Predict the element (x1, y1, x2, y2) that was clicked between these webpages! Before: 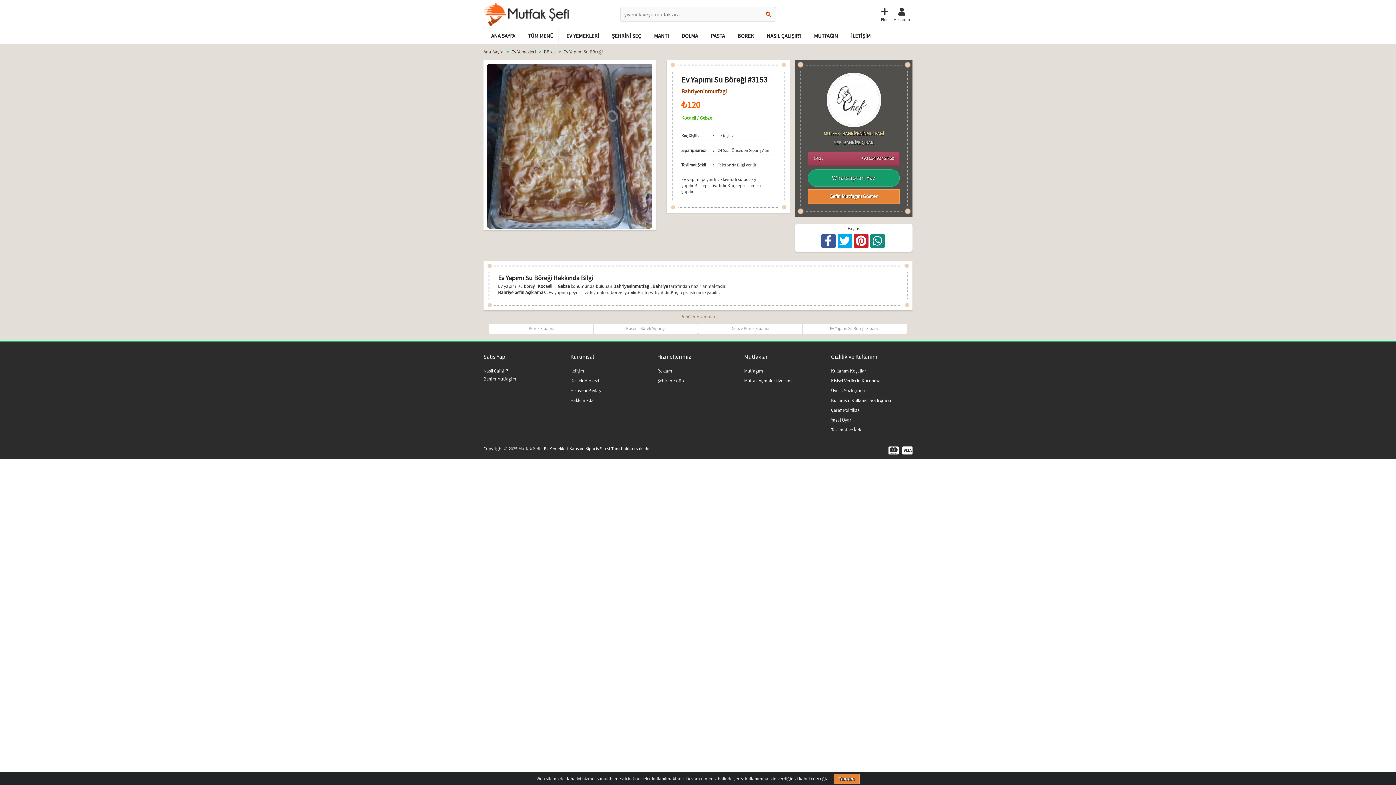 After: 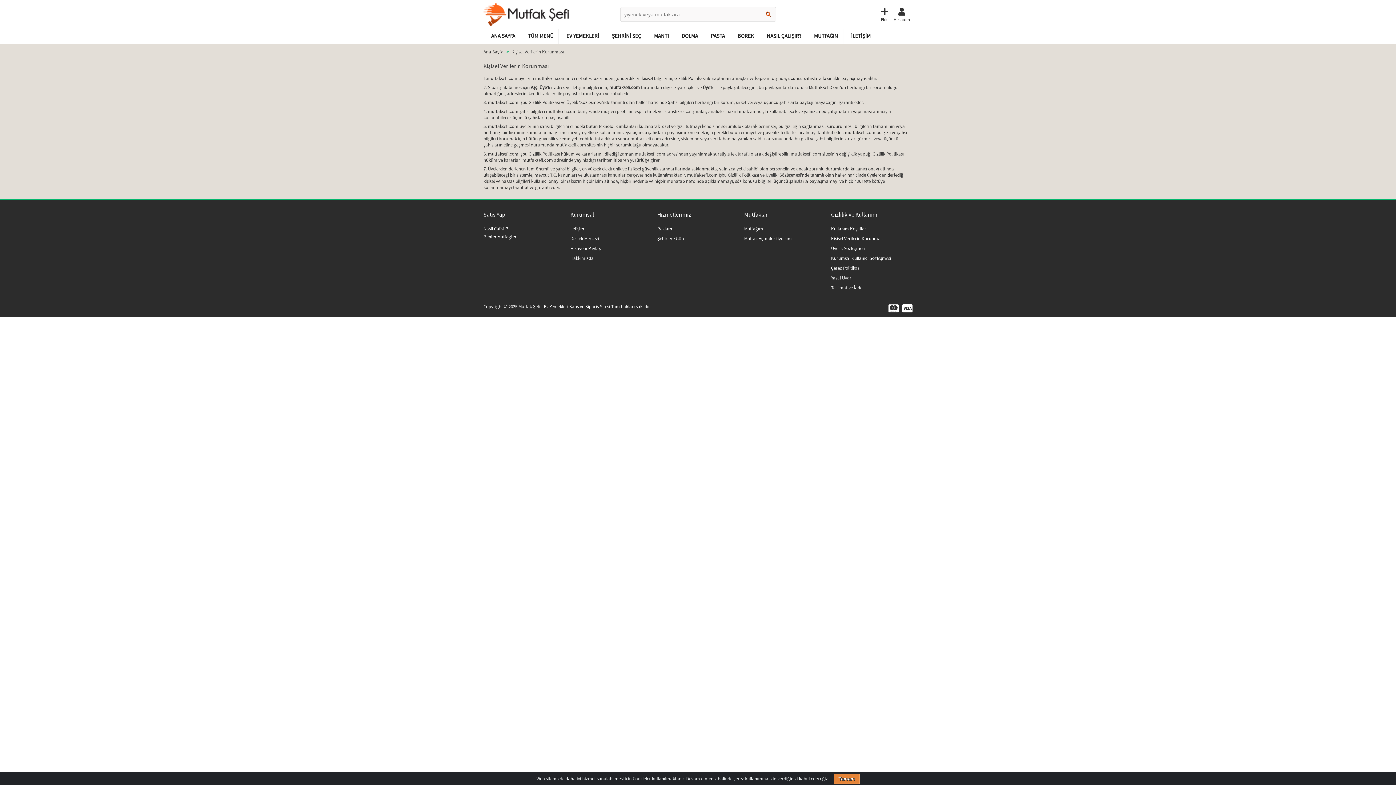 Action: label: Kişisel Verilerin Korunması bbox: (831, 378, 883, 384)